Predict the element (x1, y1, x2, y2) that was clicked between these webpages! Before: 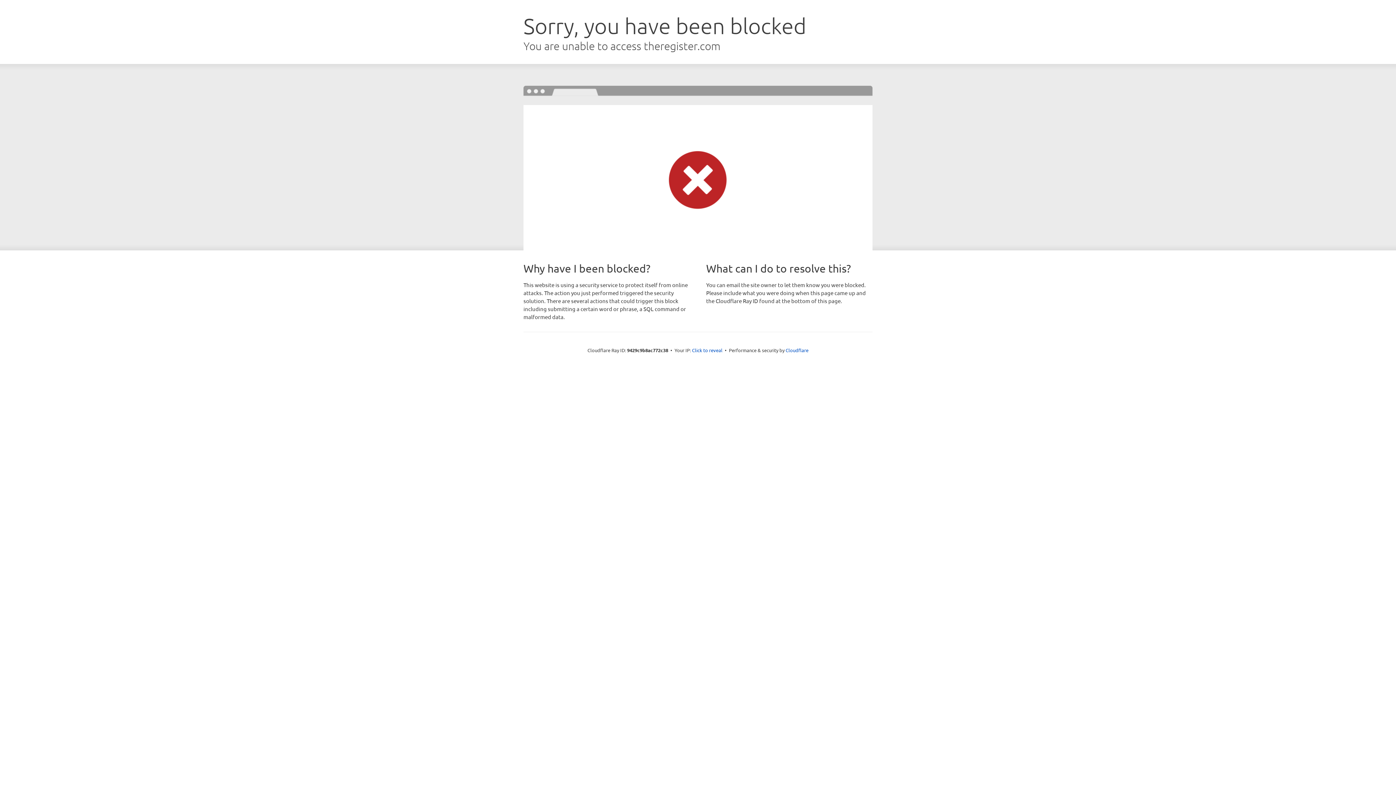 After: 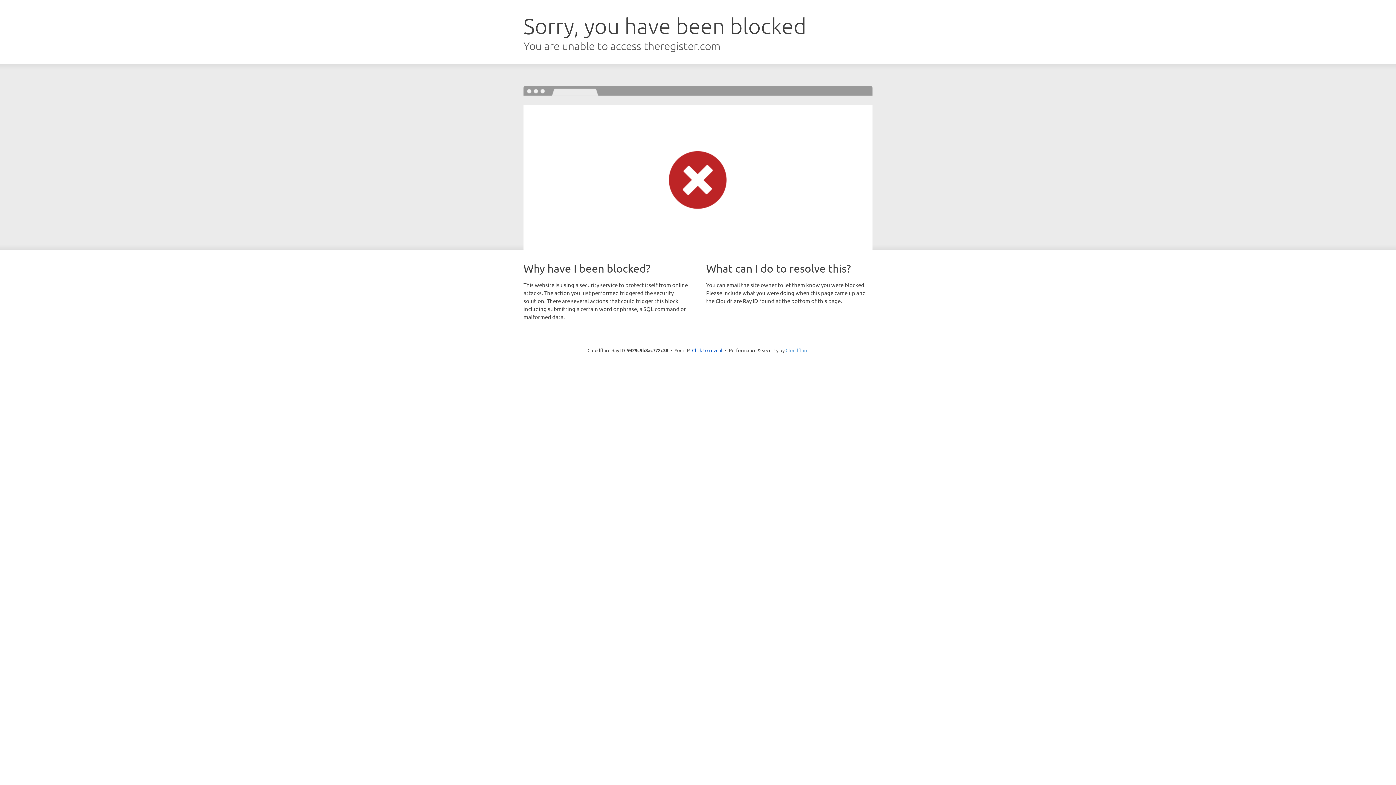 Action: bbox: (785, 347, 808, 353) label: Cloudflare